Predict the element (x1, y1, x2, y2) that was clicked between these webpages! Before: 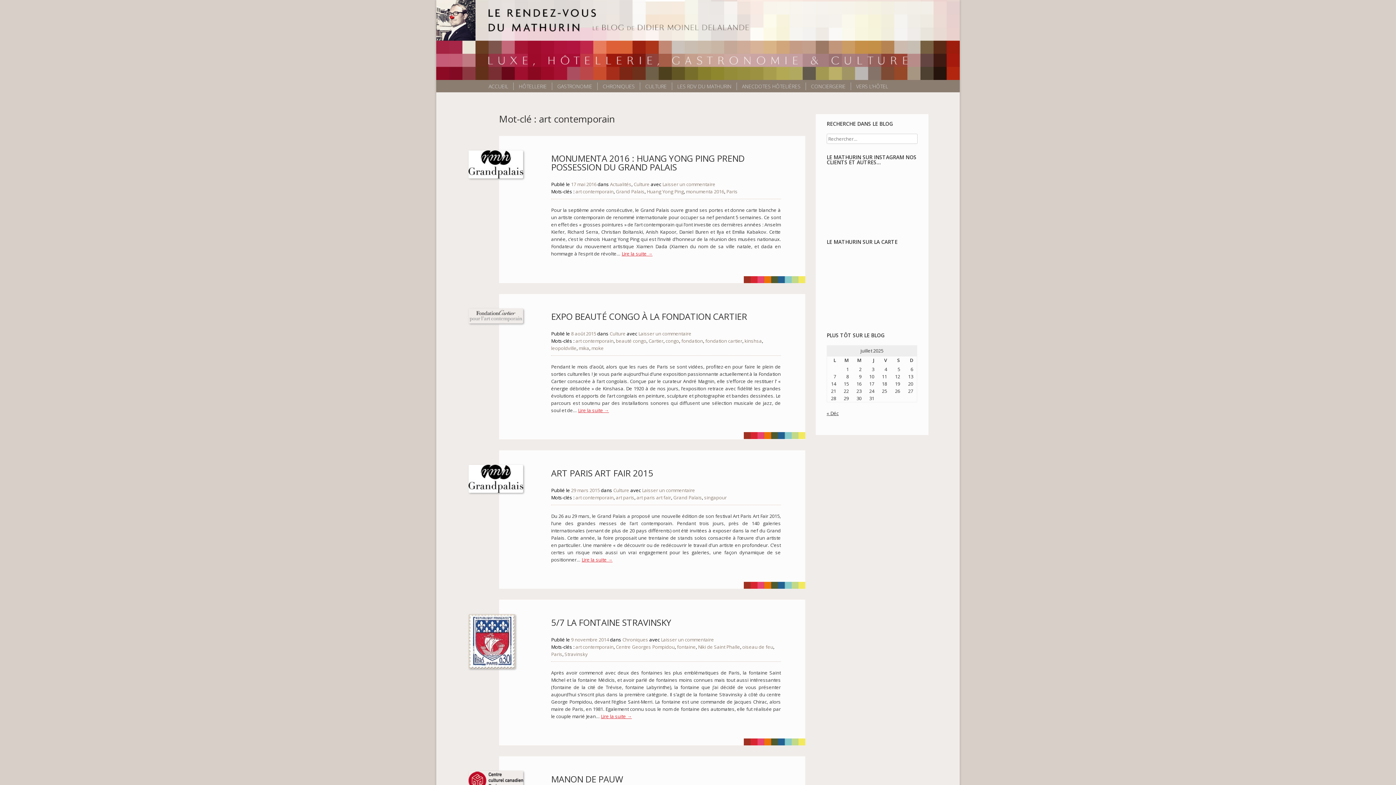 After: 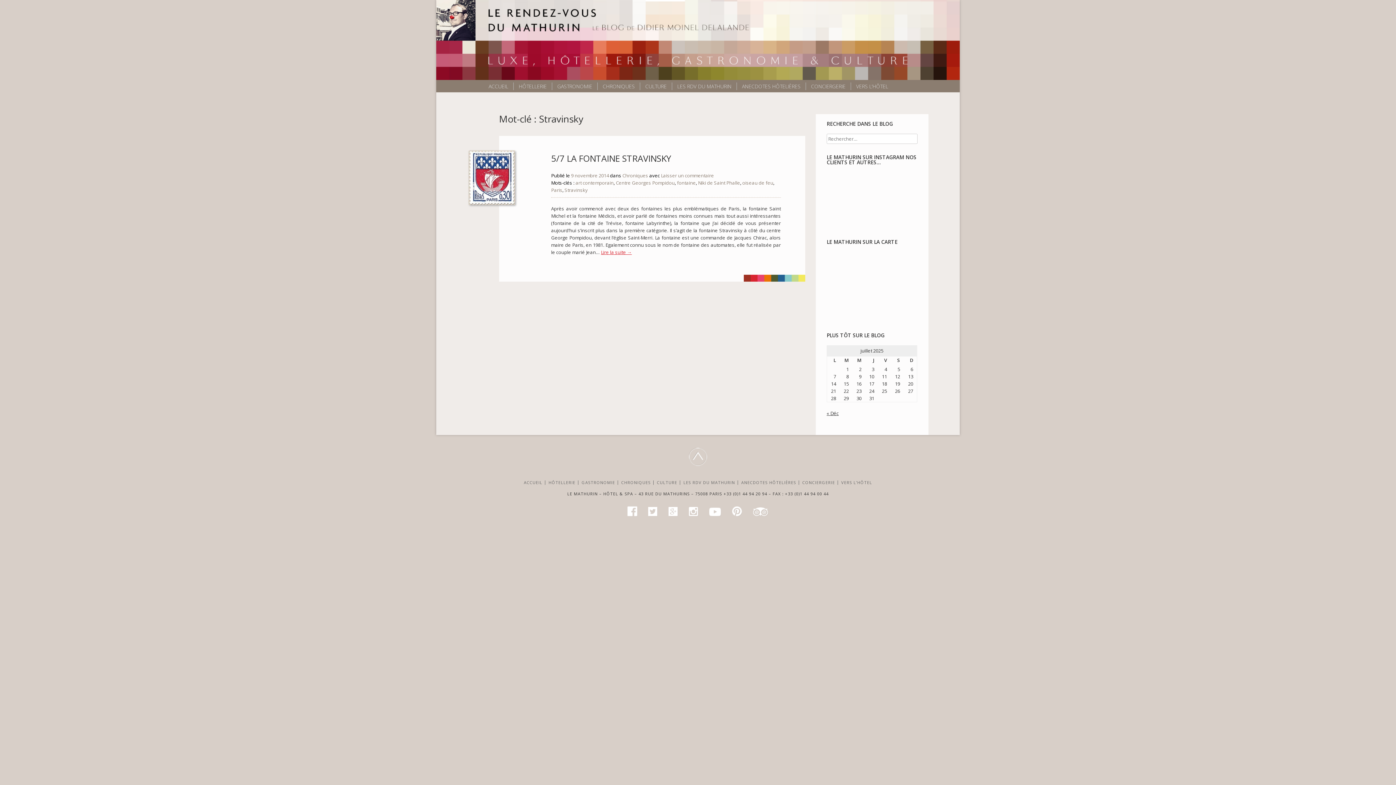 Action: bbox: (564, 651, 588, 657) label: Stravinsky